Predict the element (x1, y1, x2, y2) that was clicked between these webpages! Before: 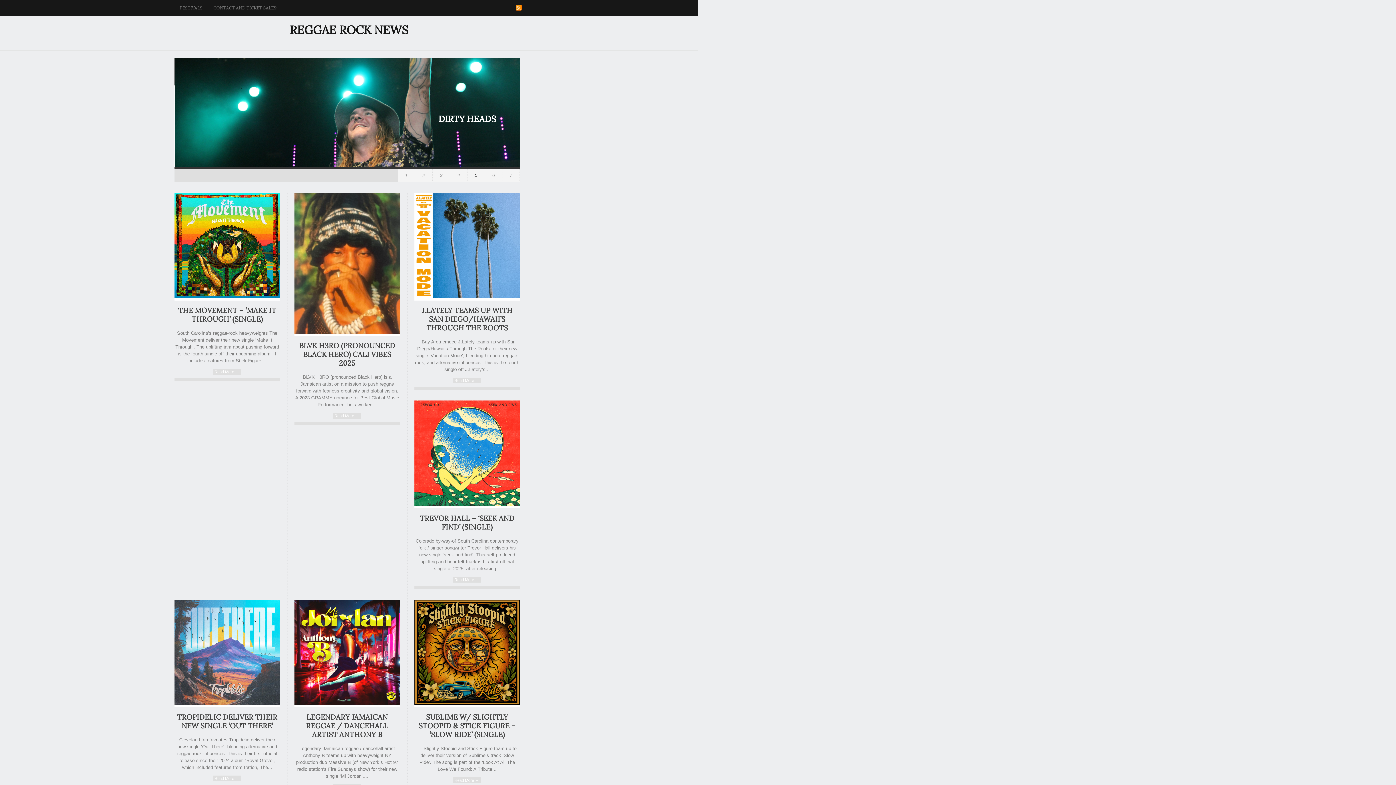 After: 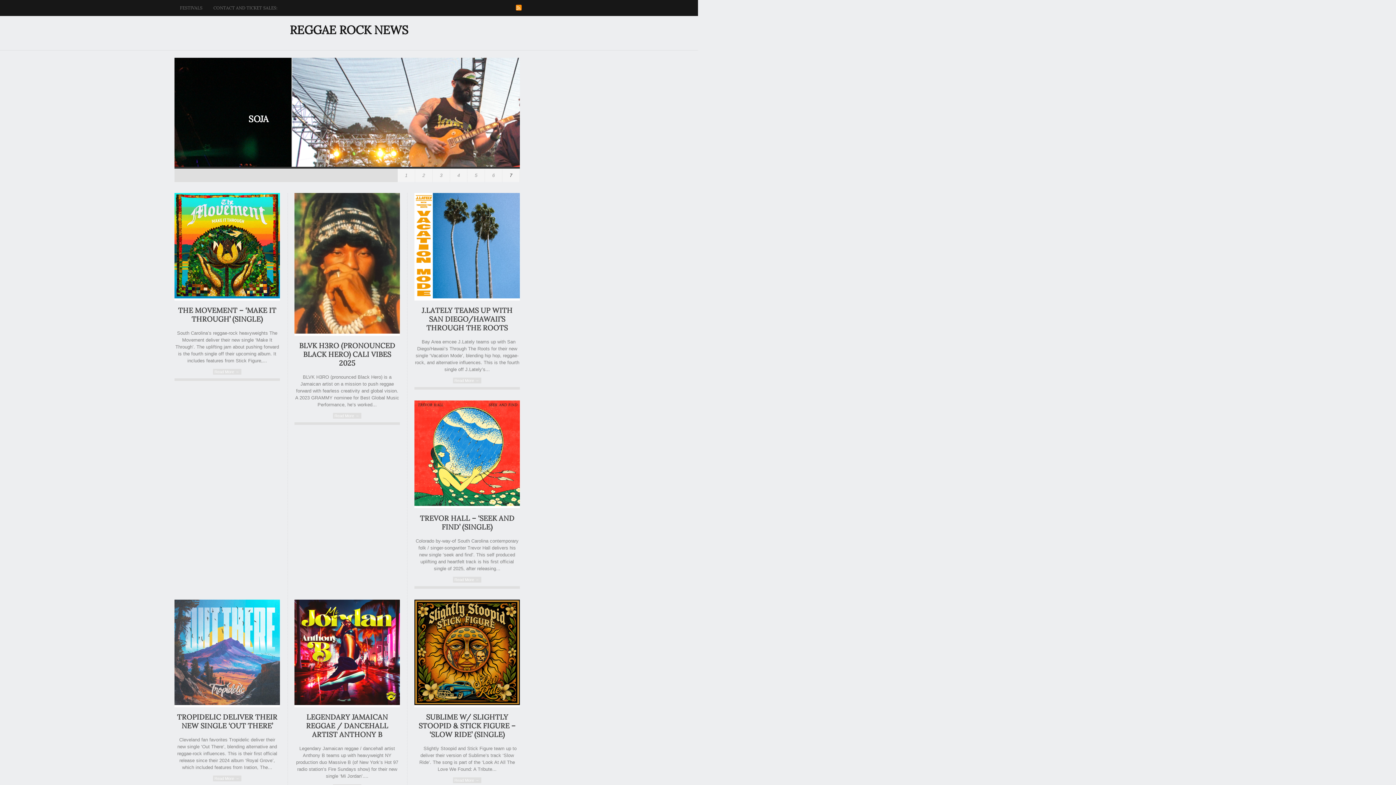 Action: bbox: (492, 172, 494, 178) label: 6